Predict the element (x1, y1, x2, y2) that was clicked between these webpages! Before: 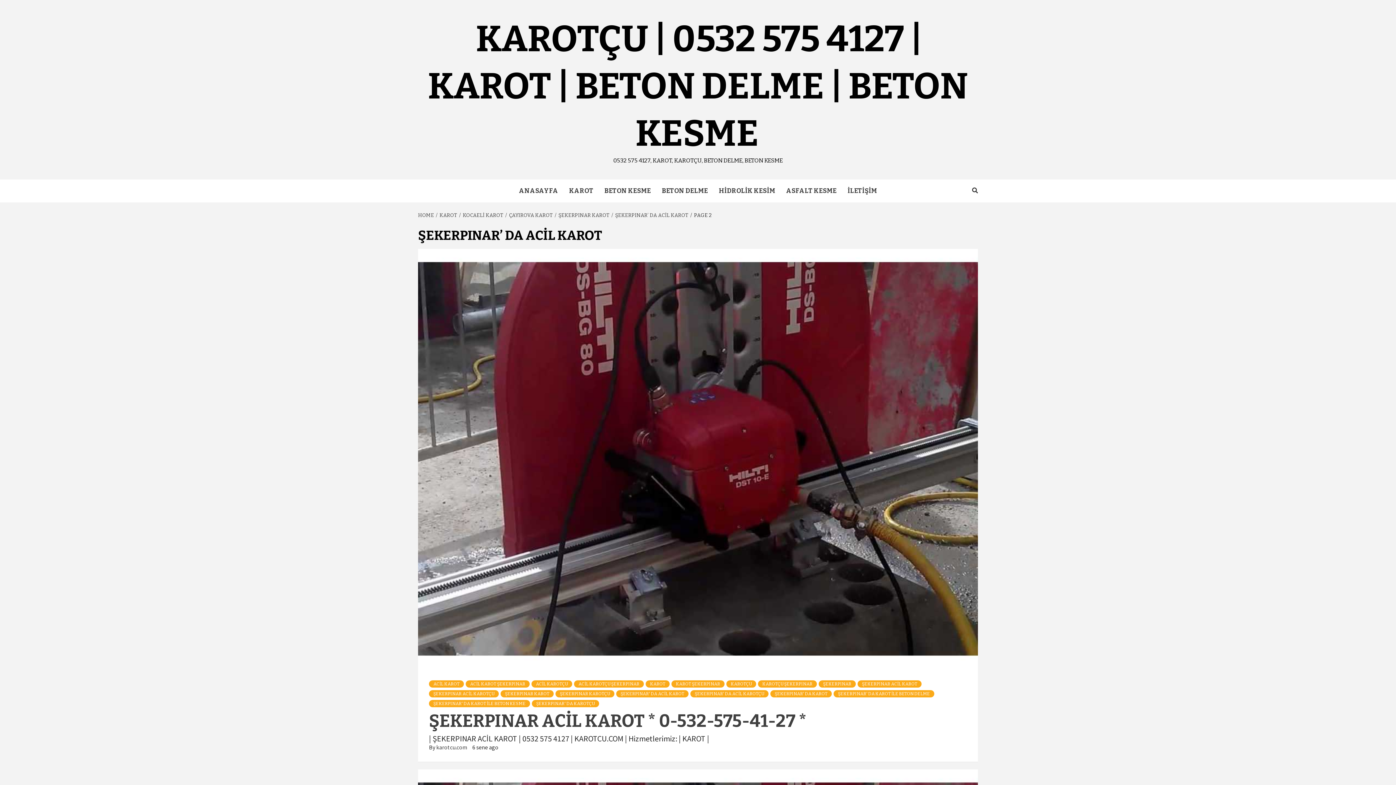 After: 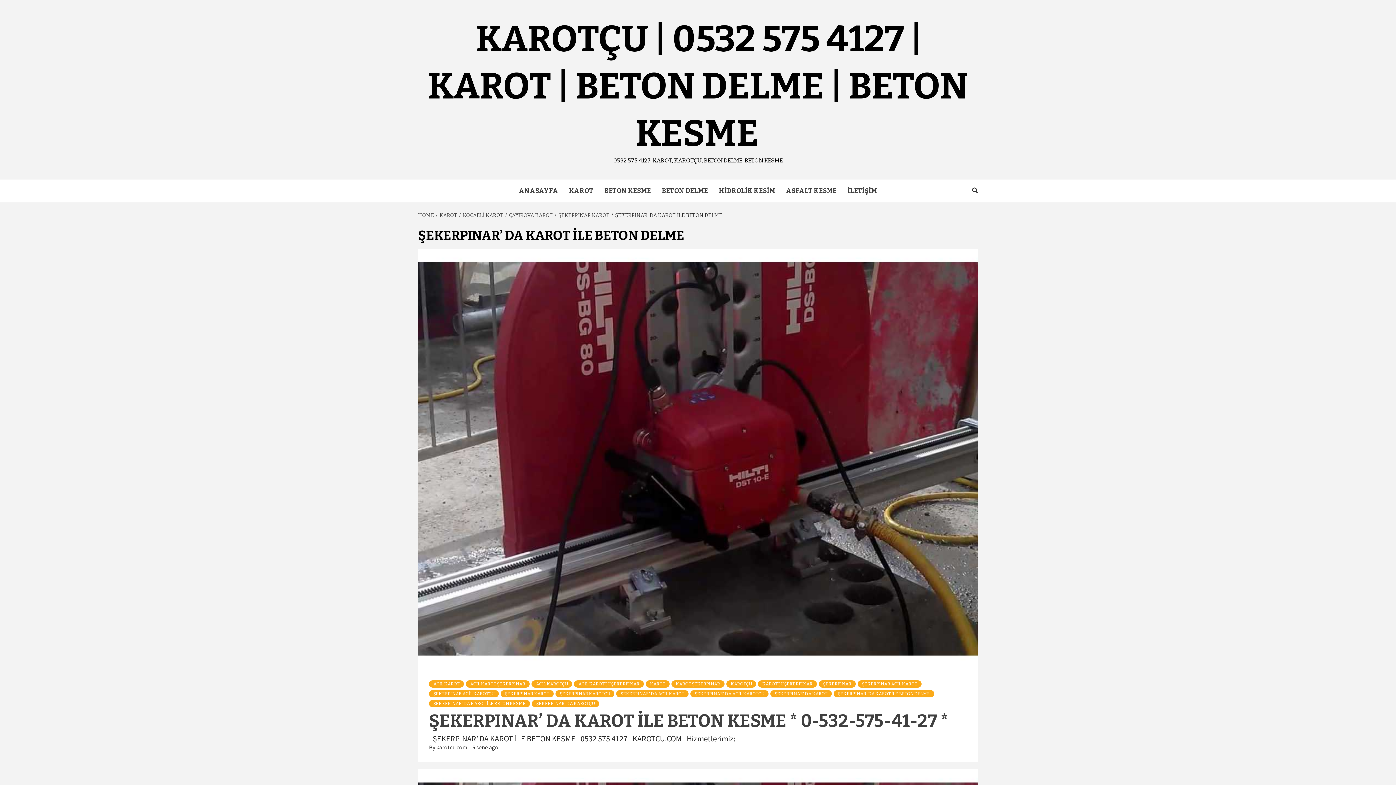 Action: label: ŞEKERPINAR' DA KAROT İLE BETON DELME bbox: (833, 690, 934, 697)